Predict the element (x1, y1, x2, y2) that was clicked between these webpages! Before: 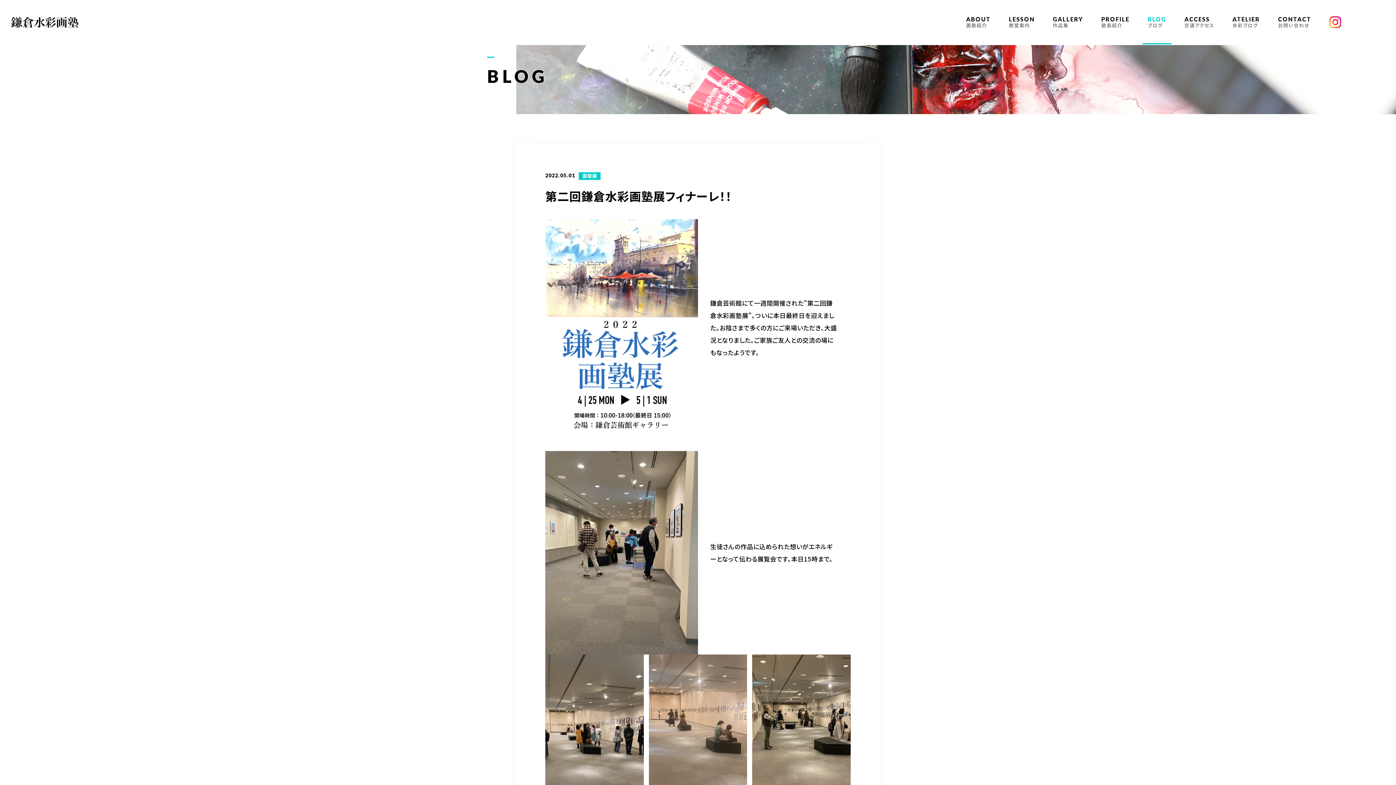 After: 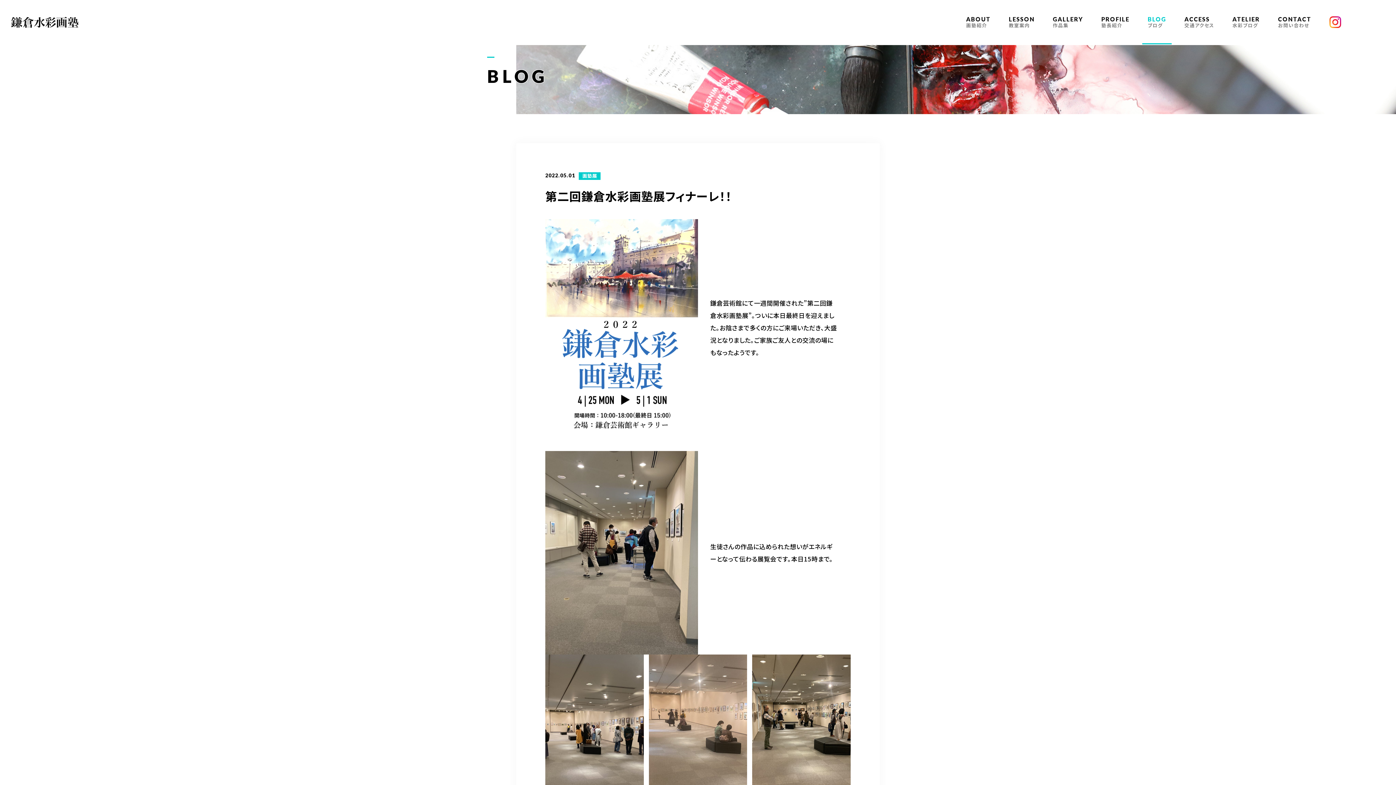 Action: bbox: (1365, 761, 1380, 776)